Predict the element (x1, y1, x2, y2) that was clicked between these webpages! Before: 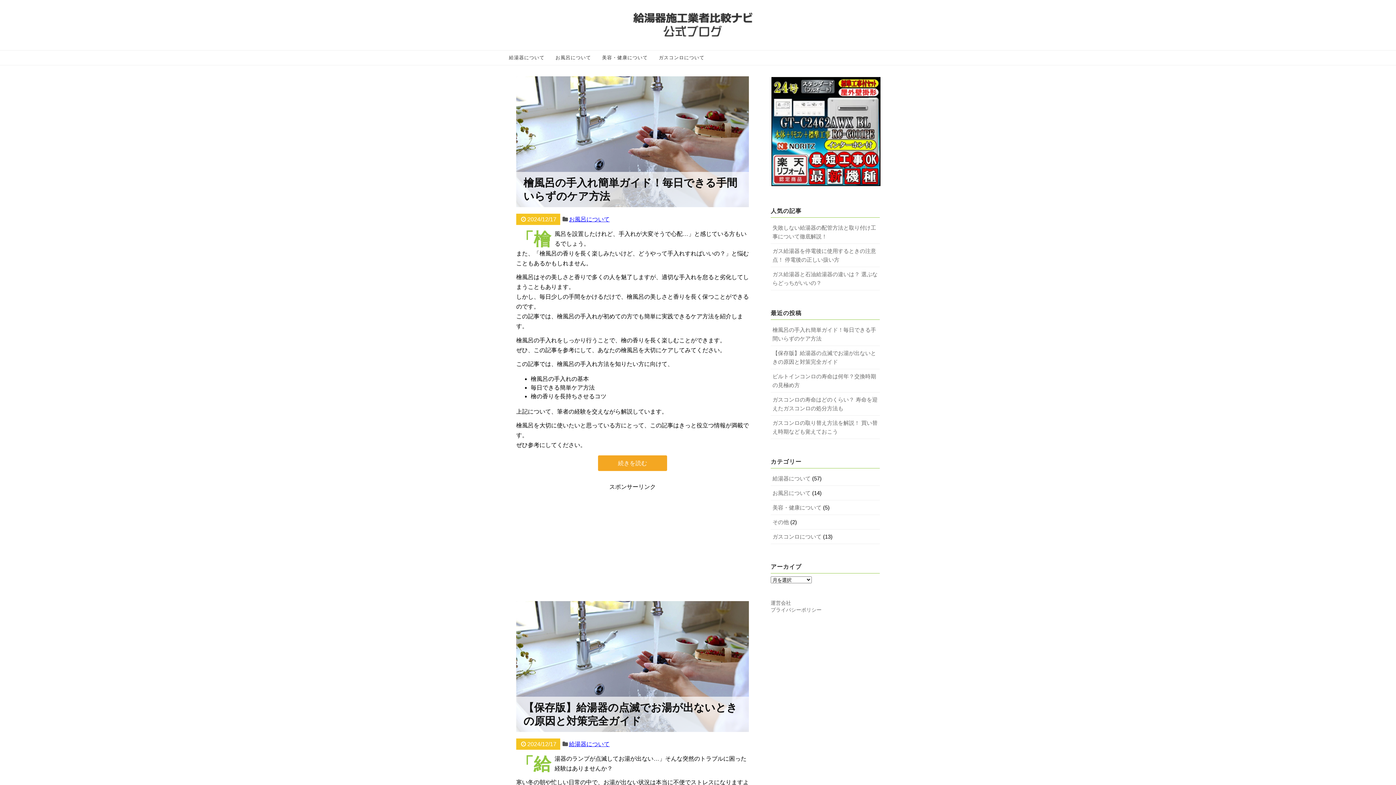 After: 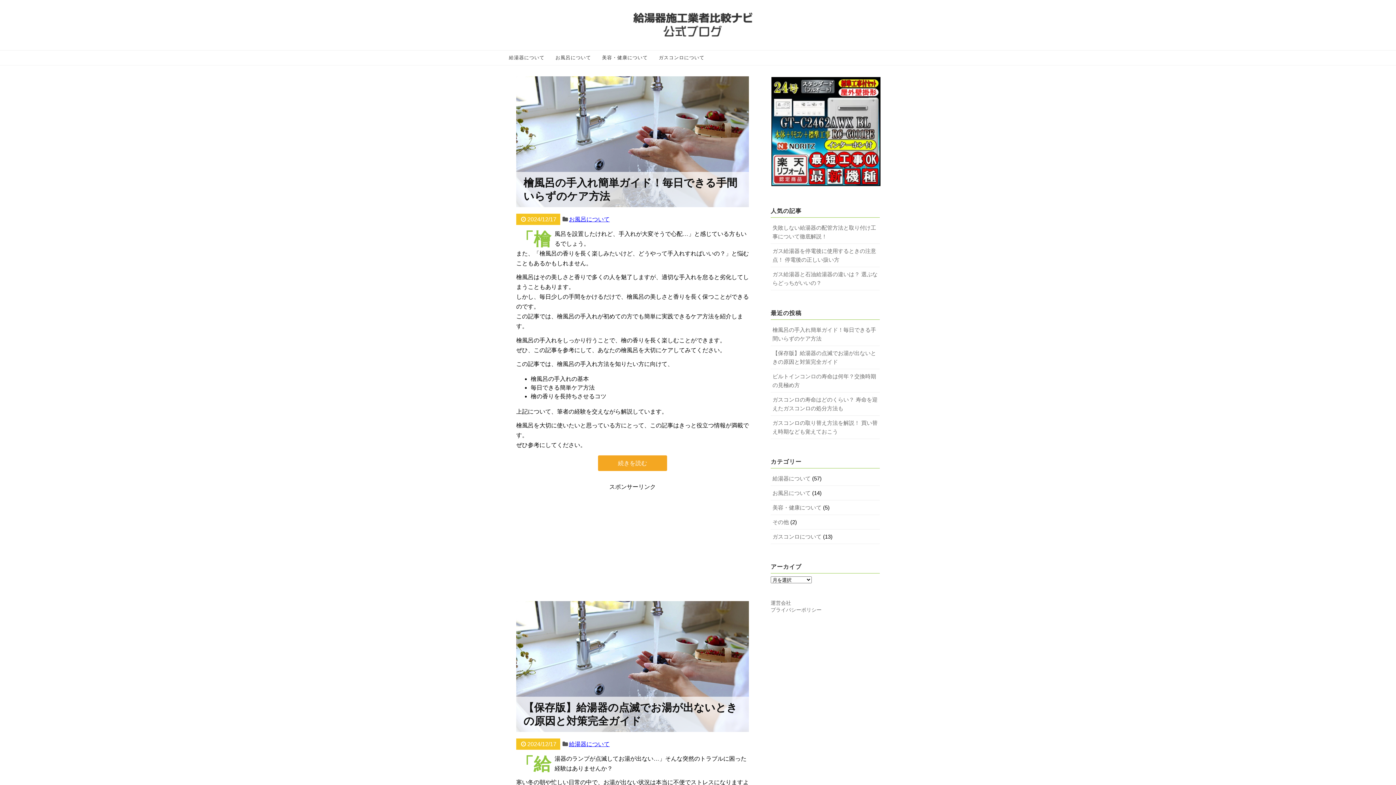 Action: bbox: (770, 182, 881, 188)